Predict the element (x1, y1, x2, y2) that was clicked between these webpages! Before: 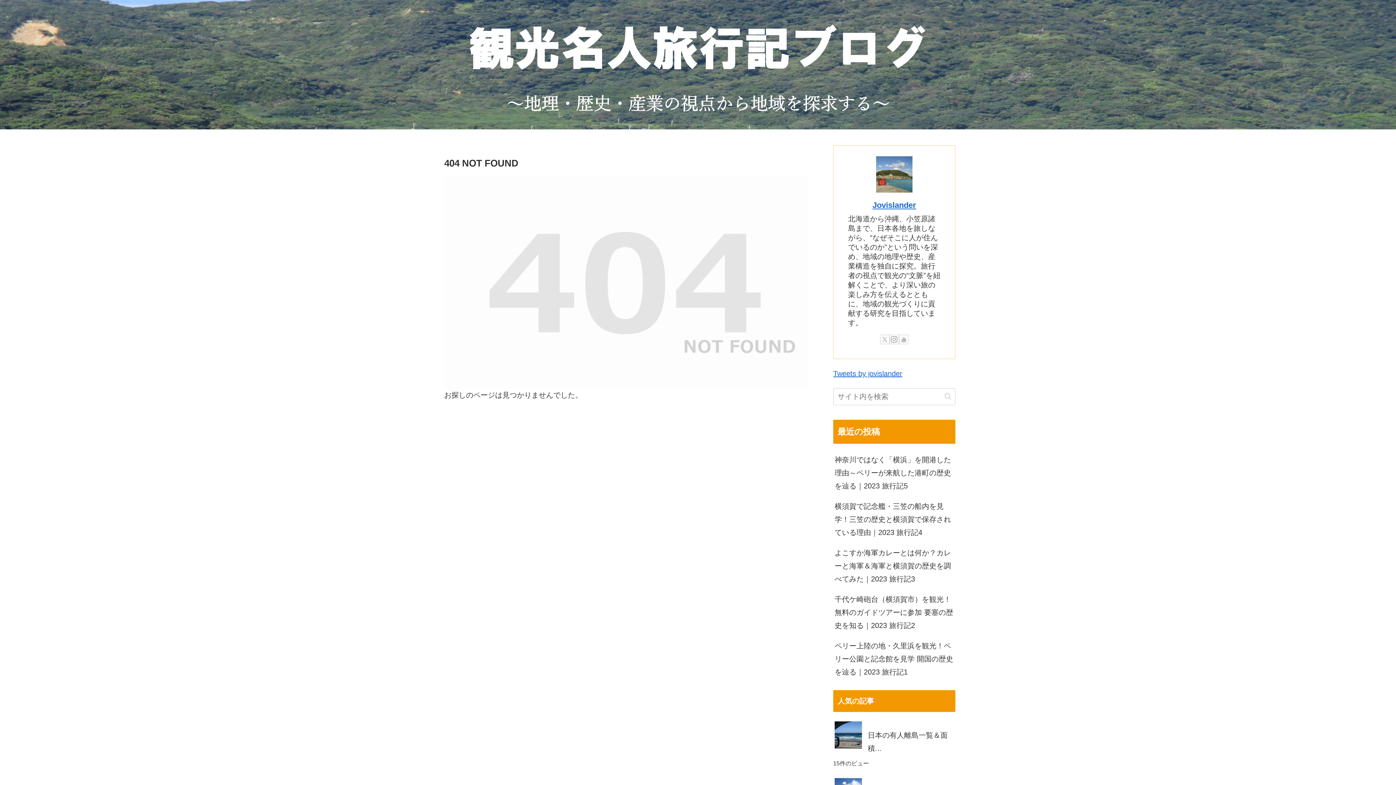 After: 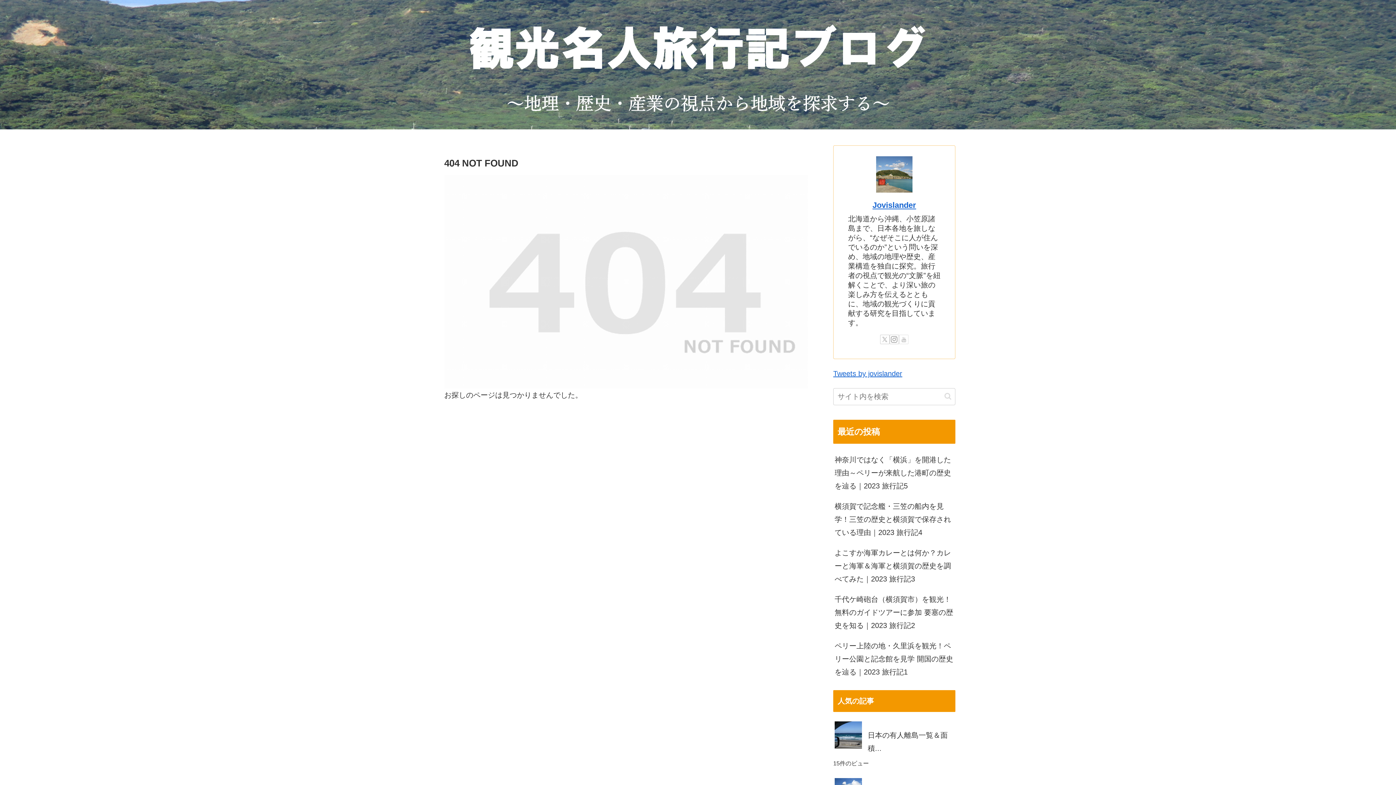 Action: bbox: (899, 334, 908, 344) label: YouTubeをフォロー